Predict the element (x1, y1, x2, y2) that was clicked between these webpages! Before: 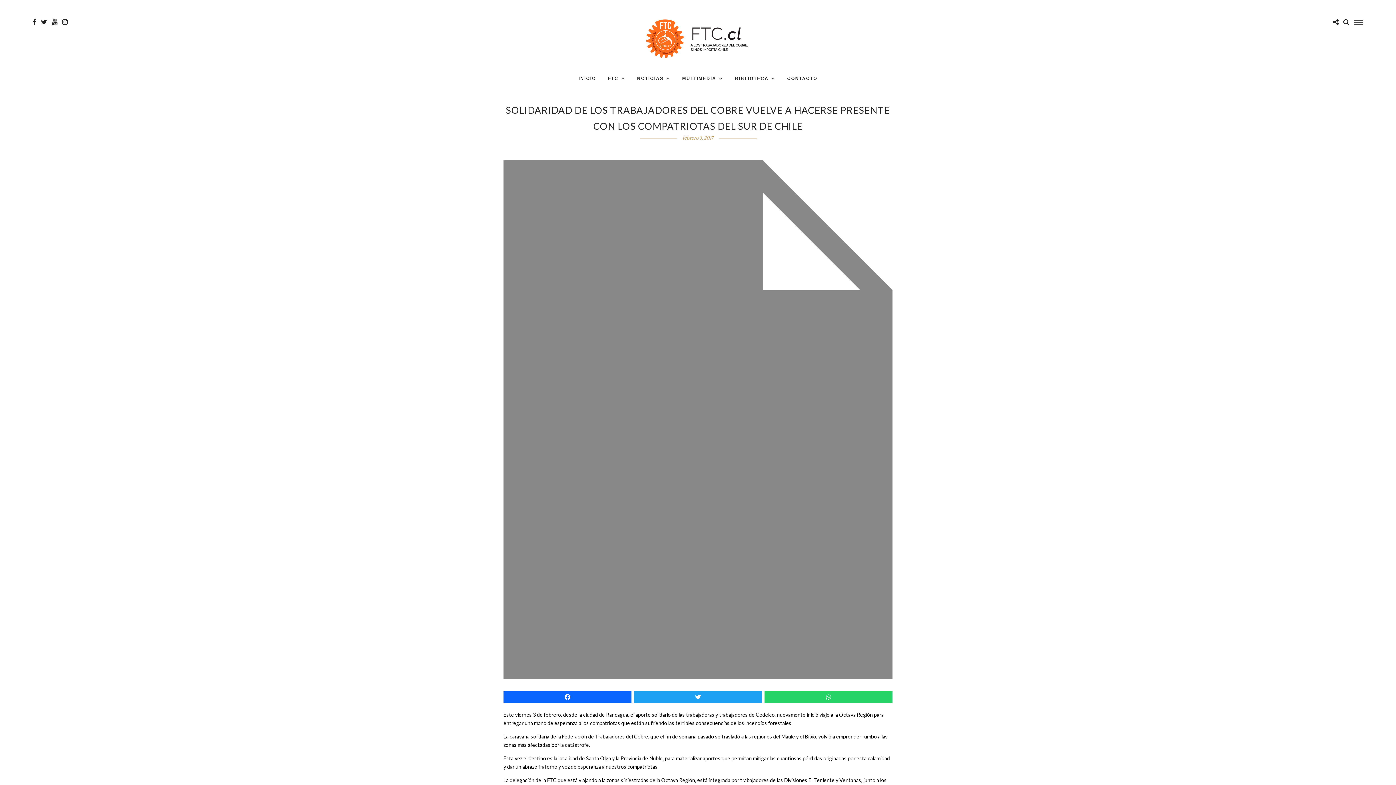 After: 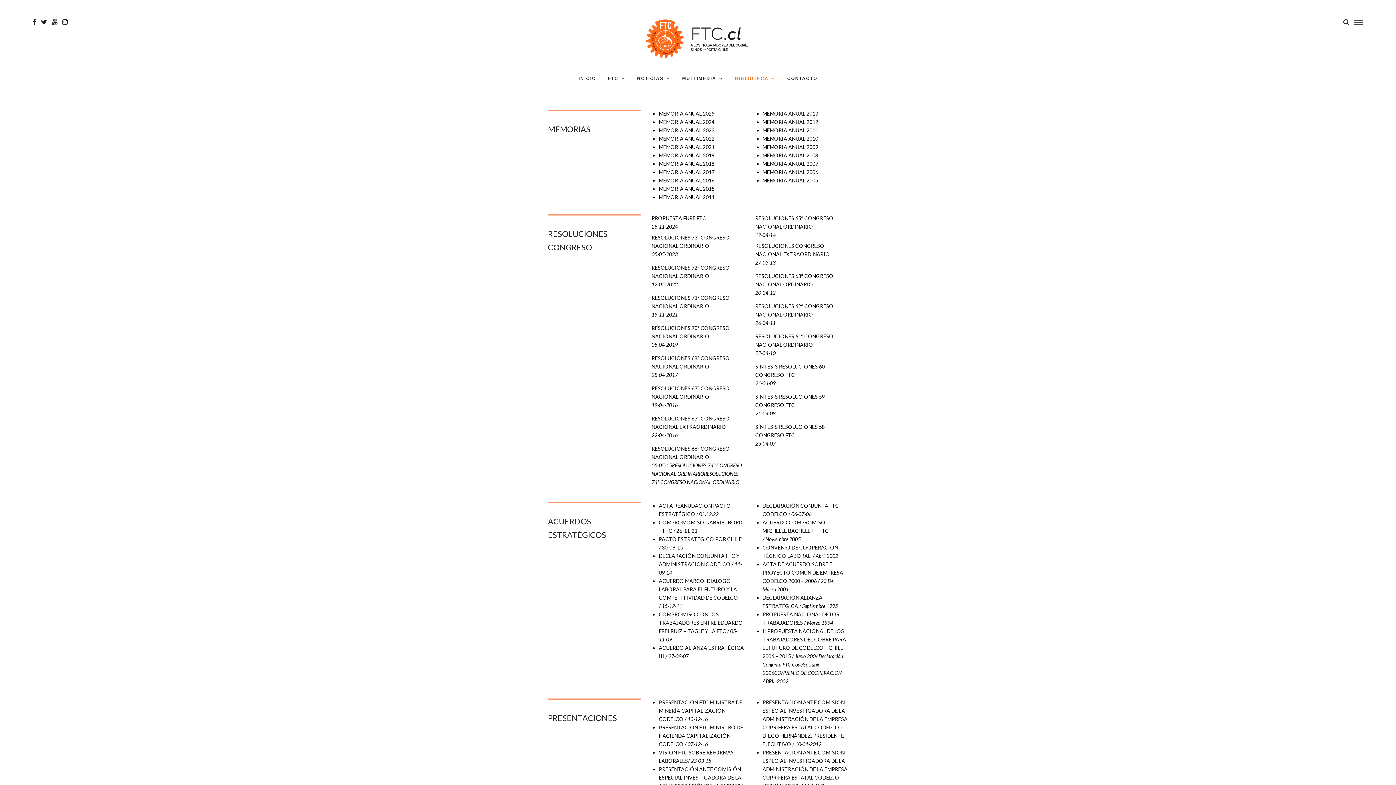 Action: bbox: (729, 69, 780, 87) label: BIBLIOTECA